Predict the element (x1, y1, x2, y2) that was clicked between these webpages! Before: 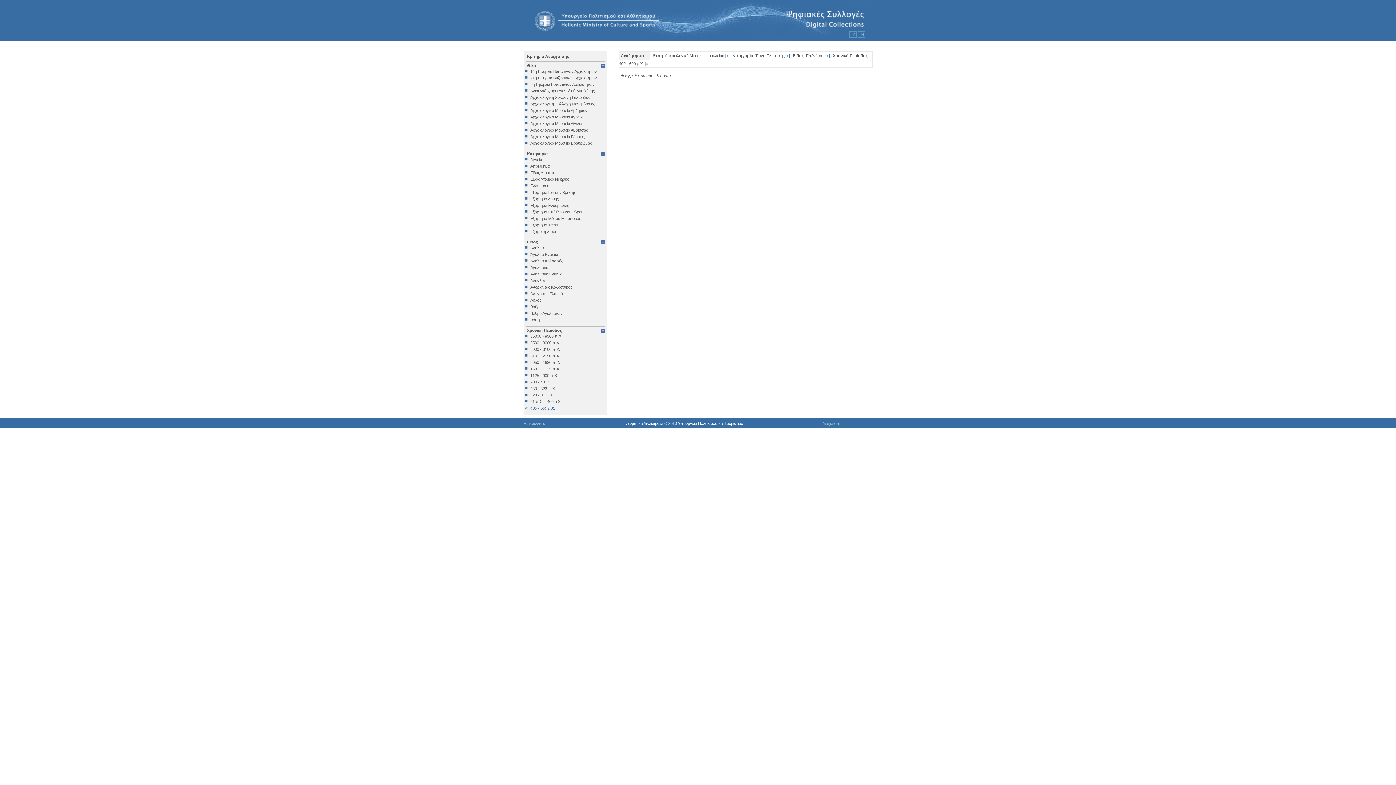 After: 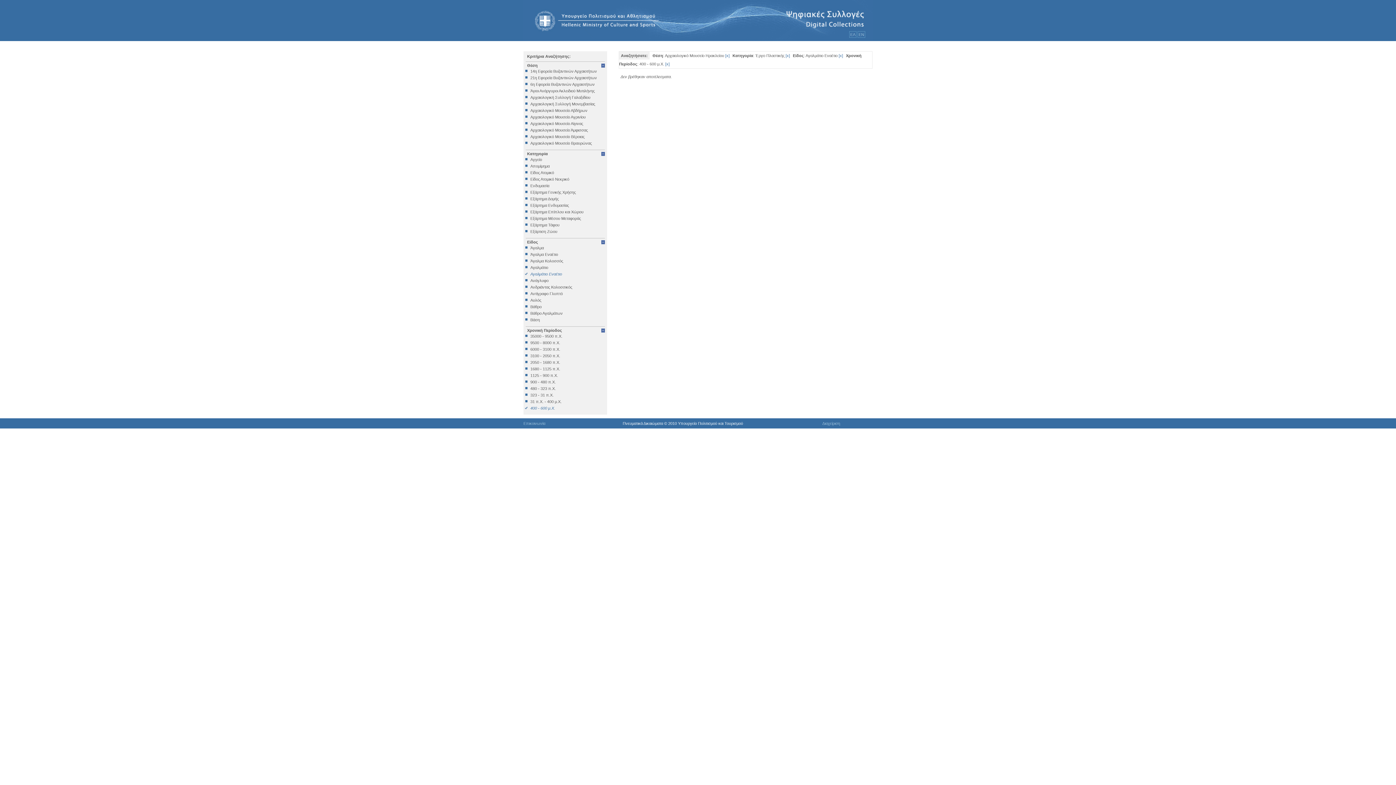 Action: label: Αγαλμάτιο Εναέτιο bbox: (525, 272, 605, 276)